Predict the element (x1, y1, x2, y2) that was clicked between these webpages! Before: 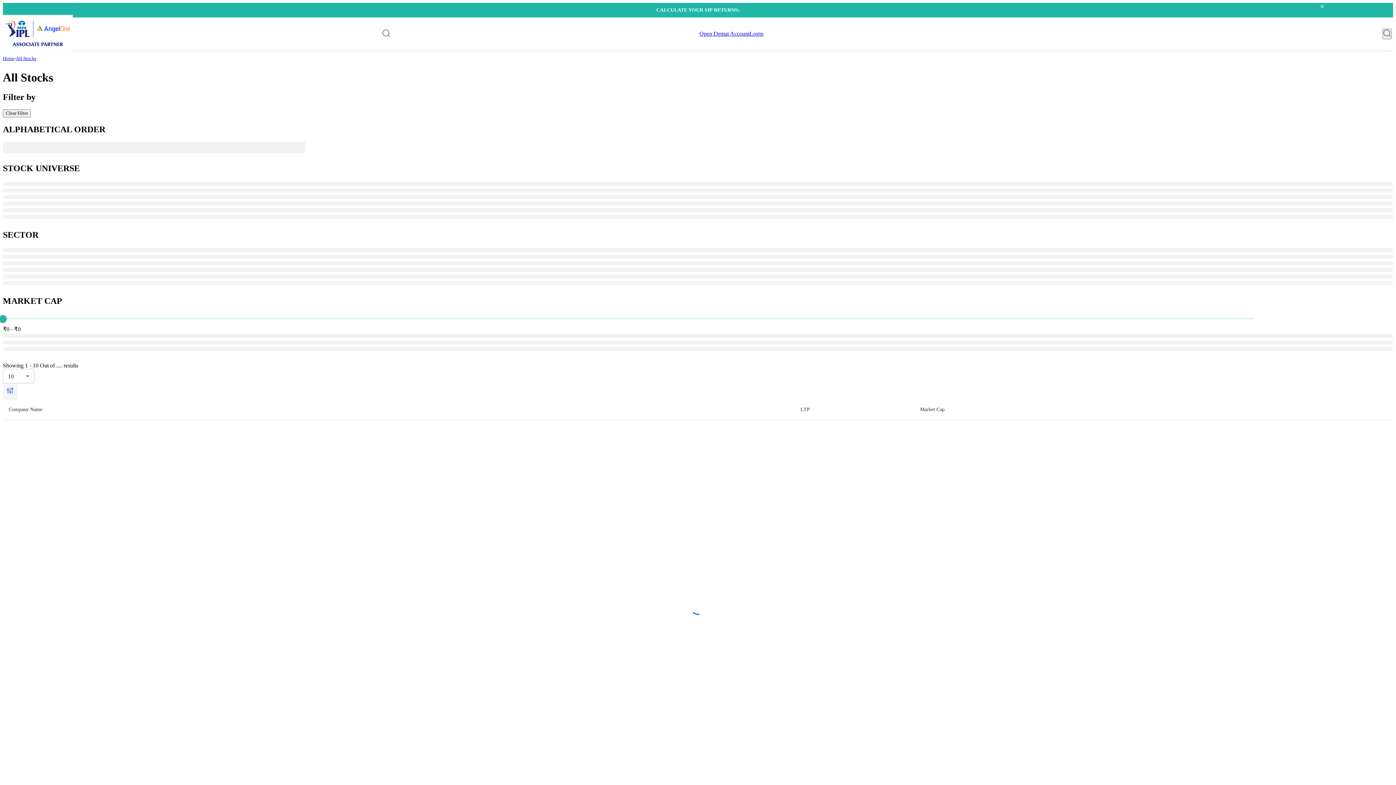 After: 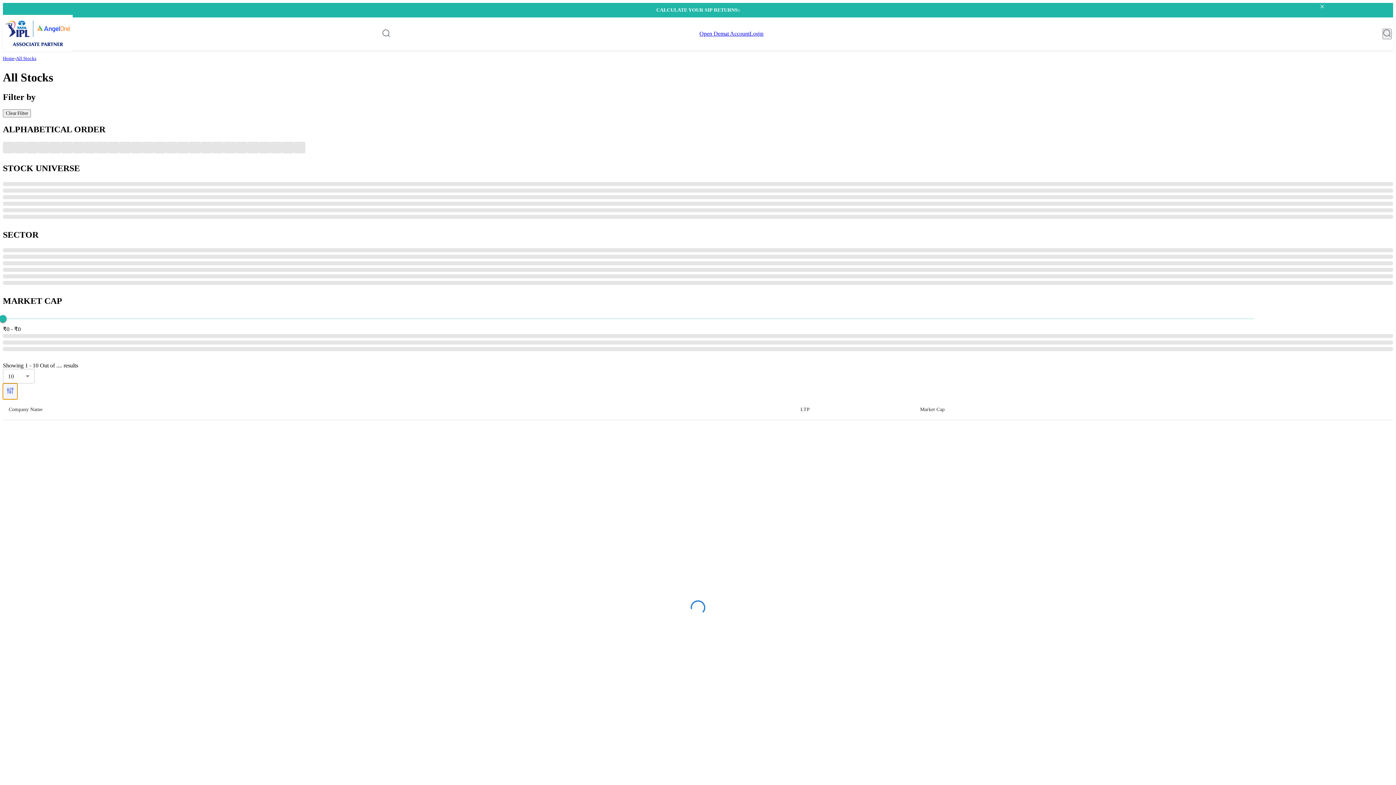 Action: bbox: (2, 383, 17, 399)